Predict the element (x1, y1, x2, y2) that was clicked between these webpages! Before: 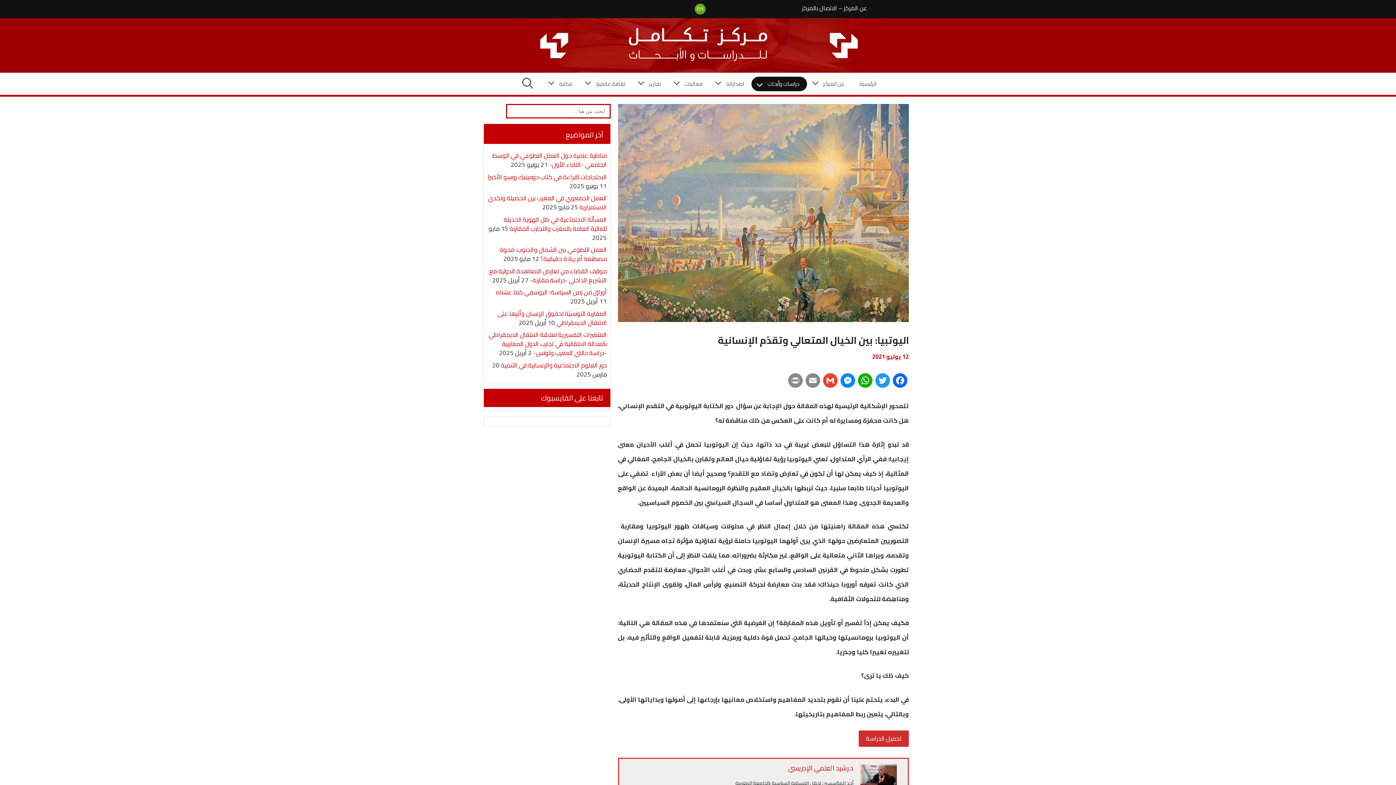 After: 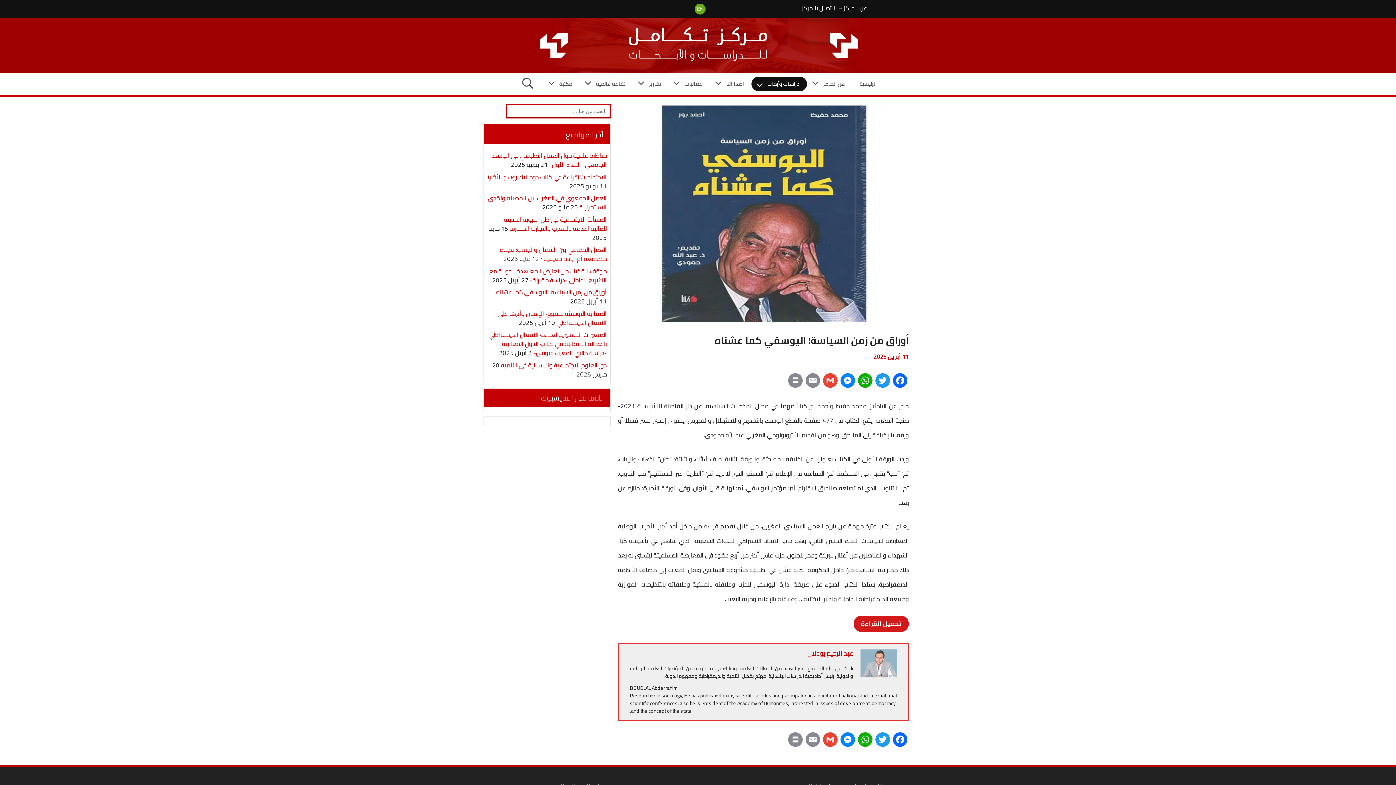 Action: label: أوراق من زمن السياسة؛ اليوسفي كما عشناه bbox: (496, 286, 606, 298)